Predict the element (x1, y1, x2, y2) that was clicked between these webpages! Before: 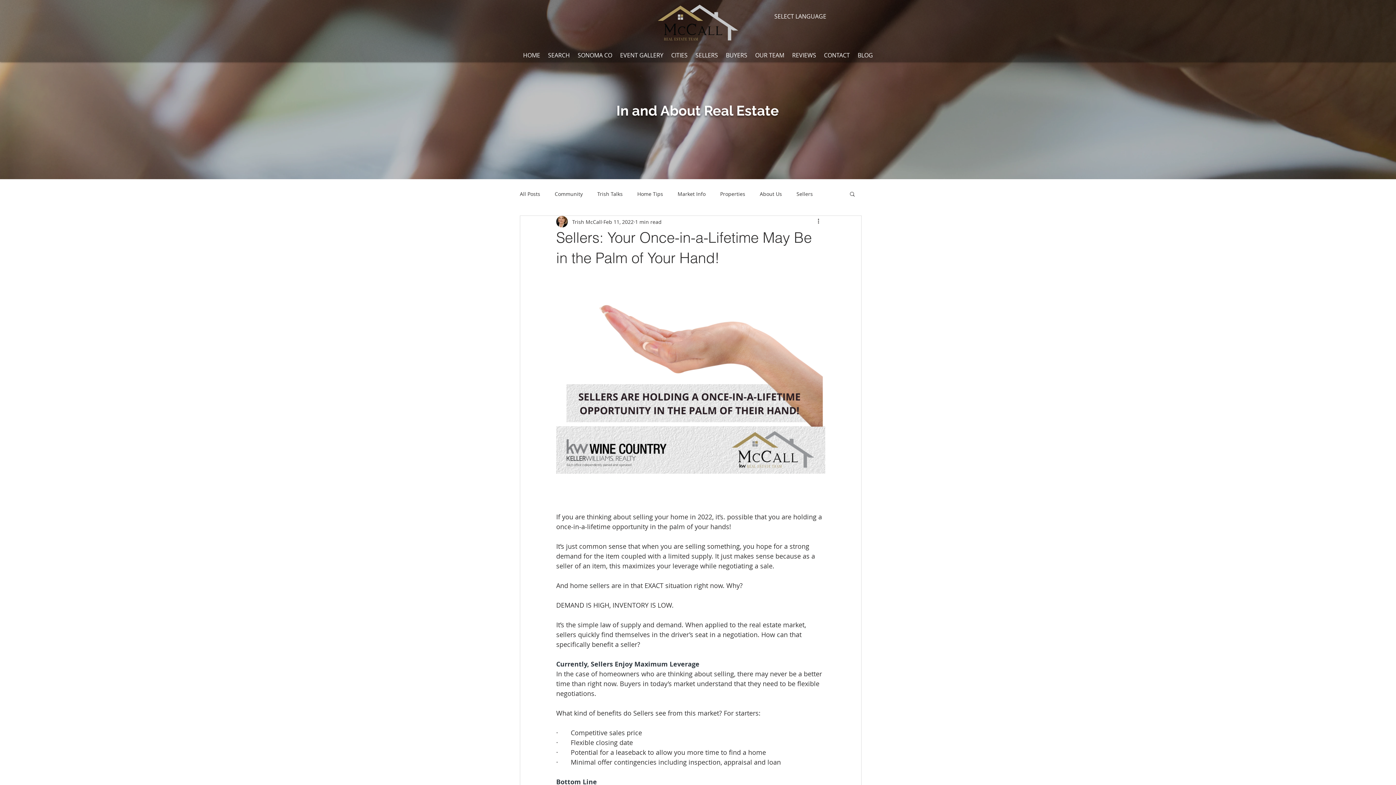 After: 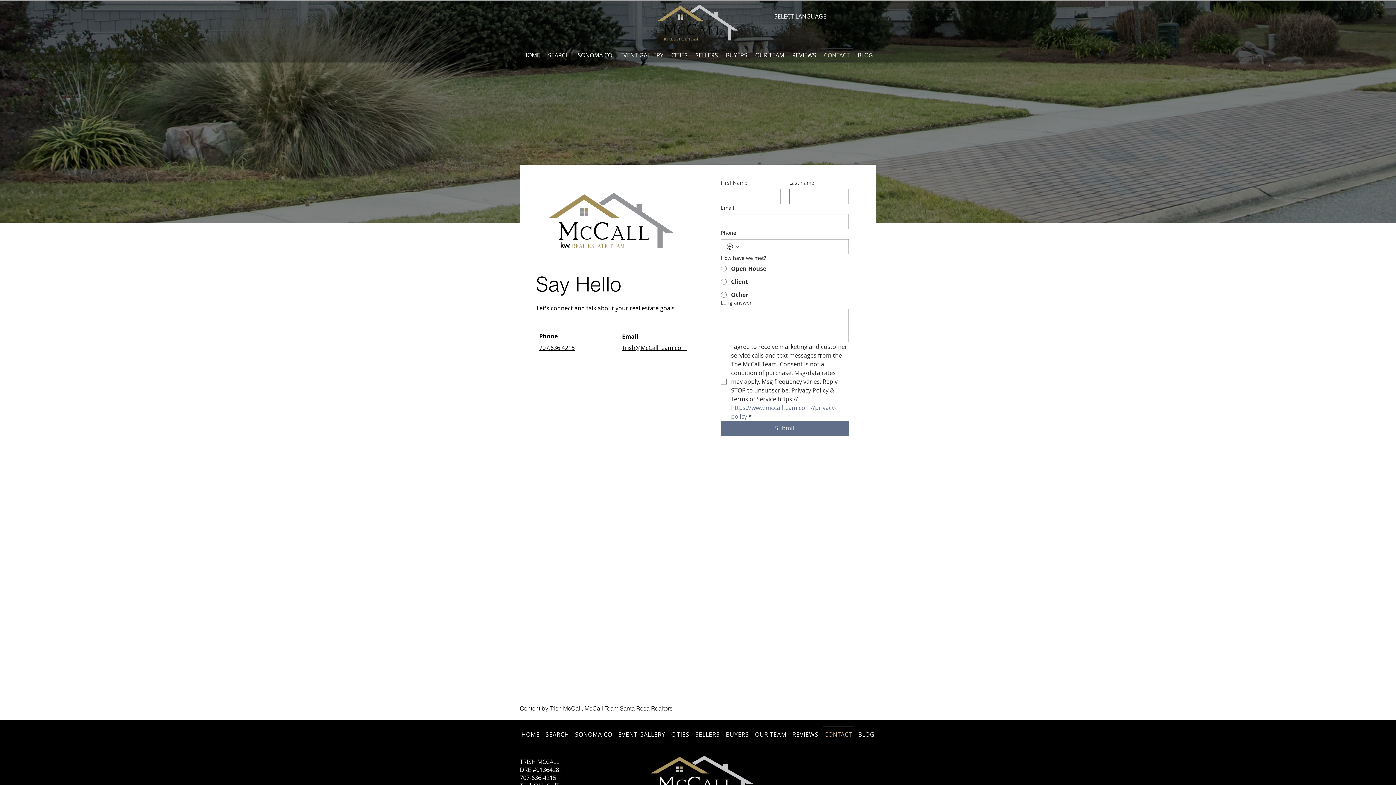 Action: bbox: (821, 48, 853, 61) label: CONTACT